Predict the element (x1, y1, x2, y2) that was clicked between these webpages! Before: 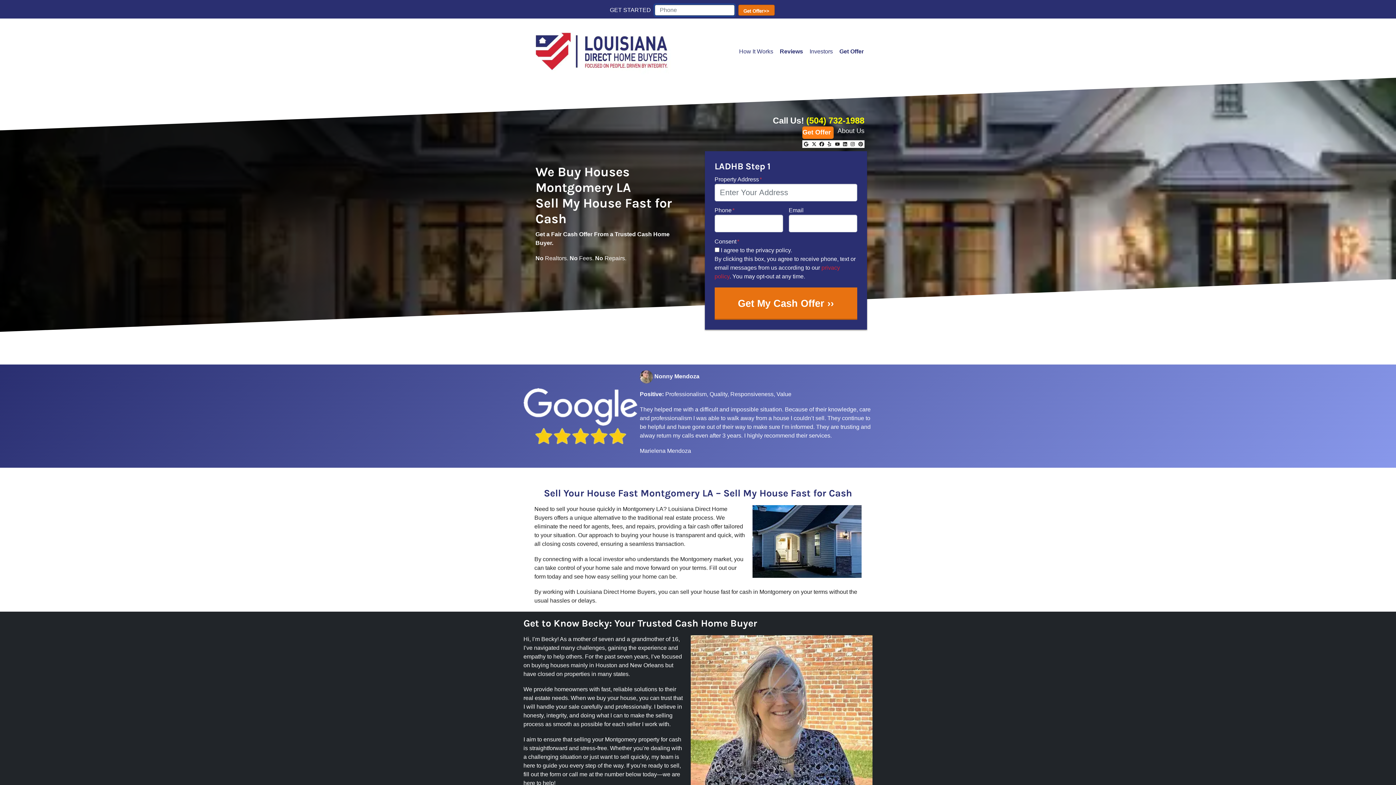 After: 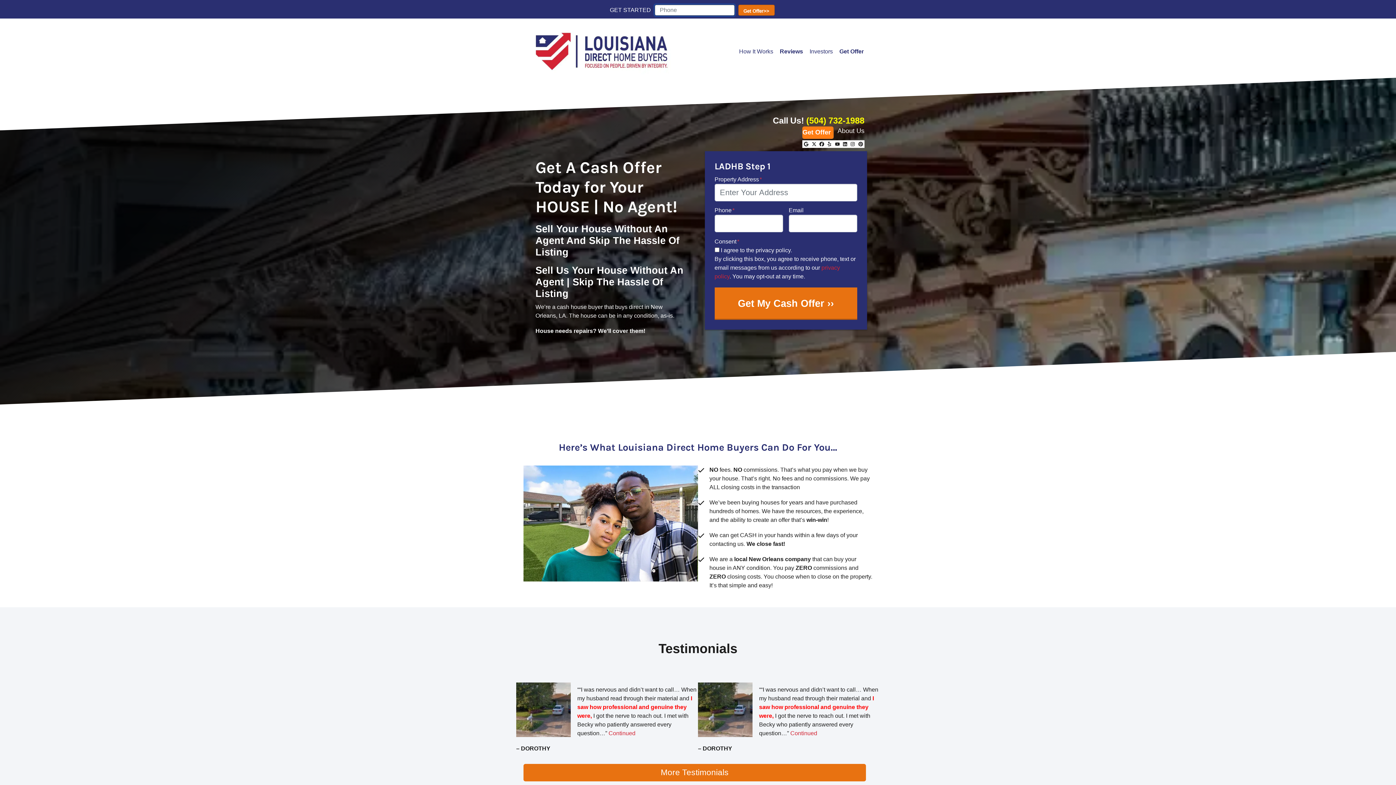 Action: bbox: (802, 128, 831, 136) label: Get Offer